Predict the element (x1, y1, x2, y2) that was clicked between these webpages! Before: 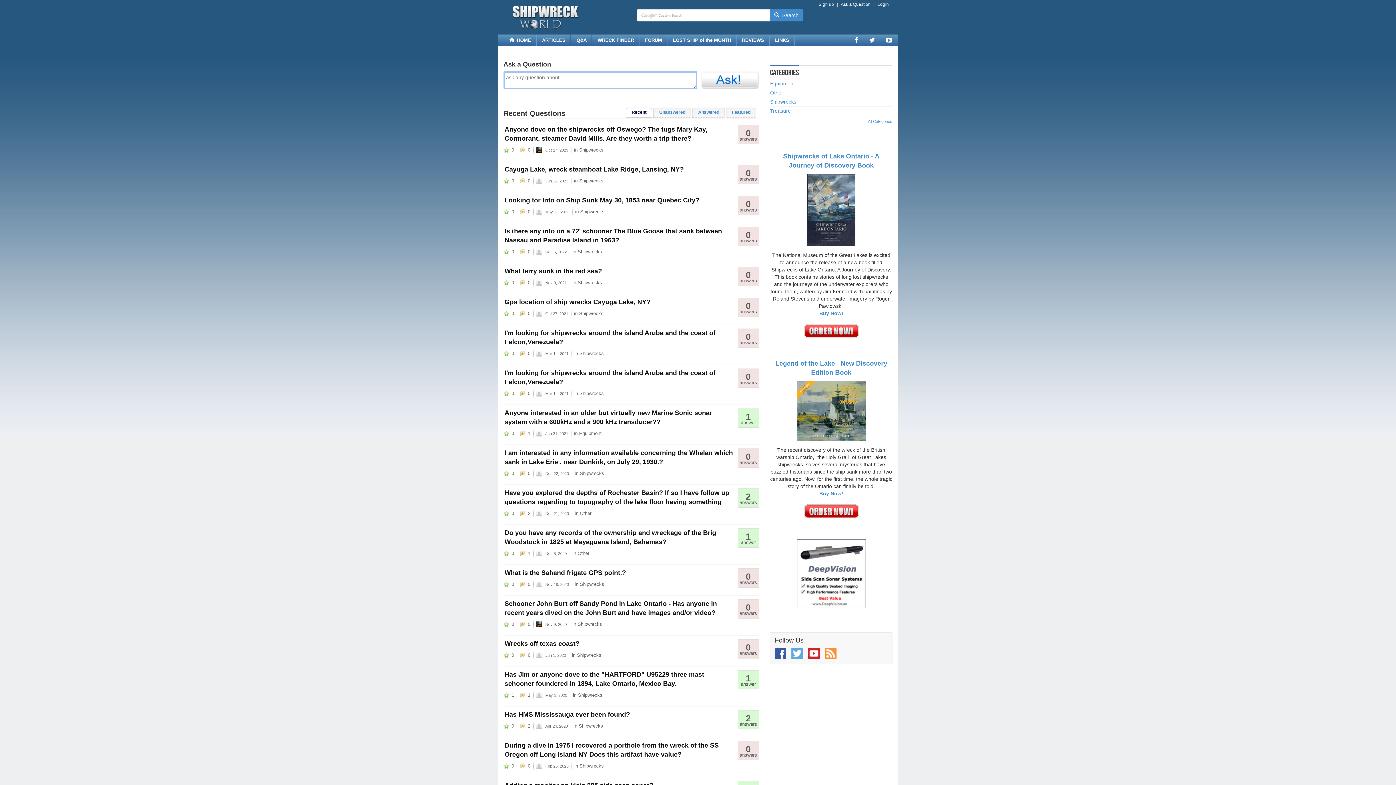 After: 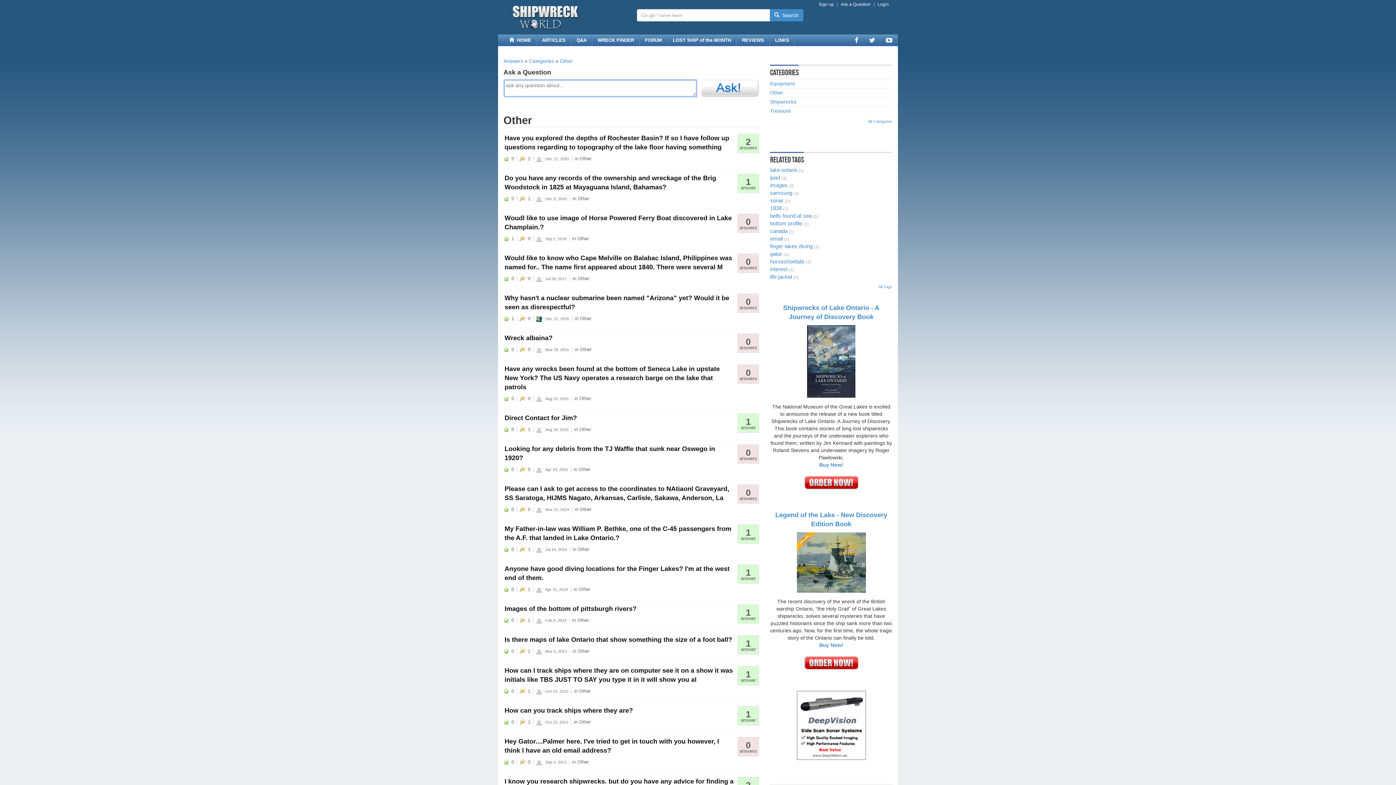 Action: label: Other bbox: (770, 89, 783, 96)